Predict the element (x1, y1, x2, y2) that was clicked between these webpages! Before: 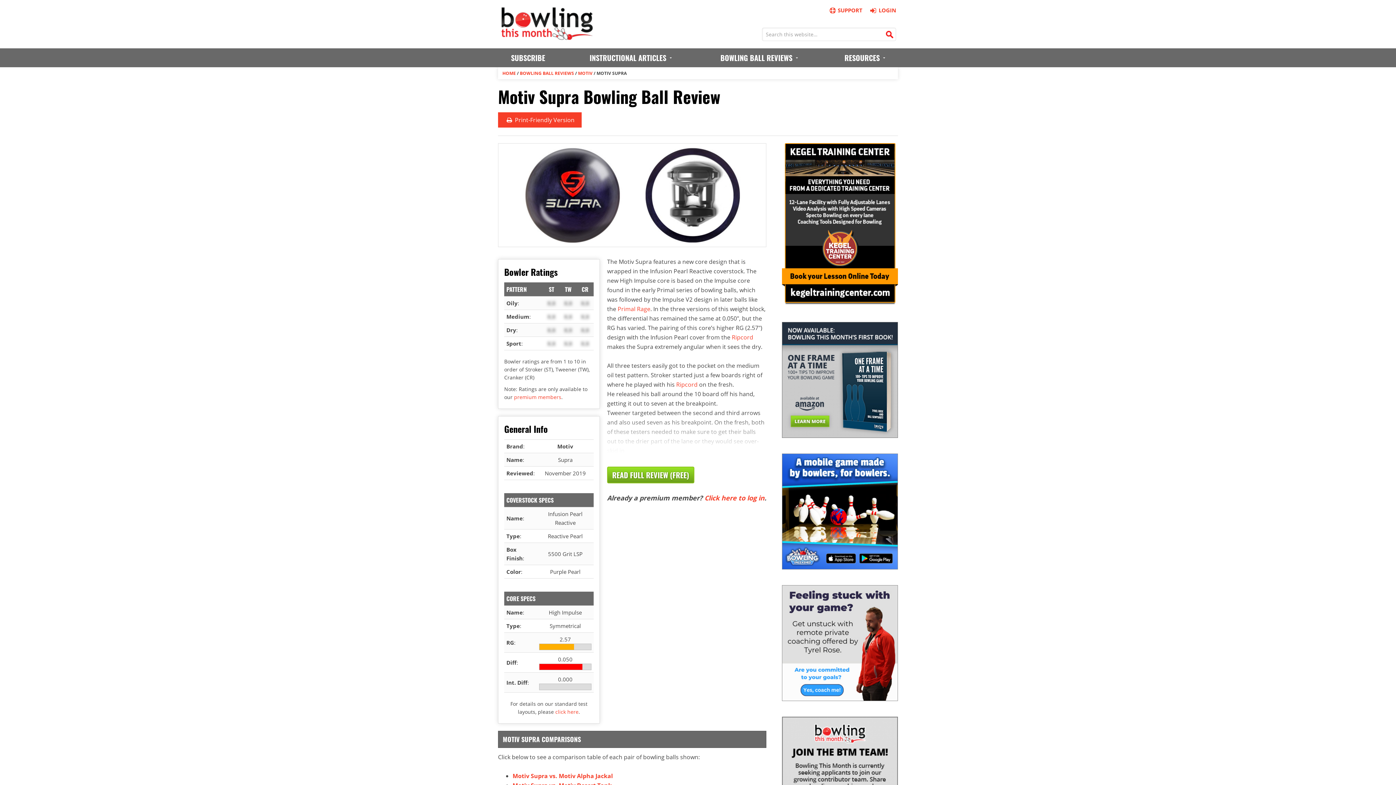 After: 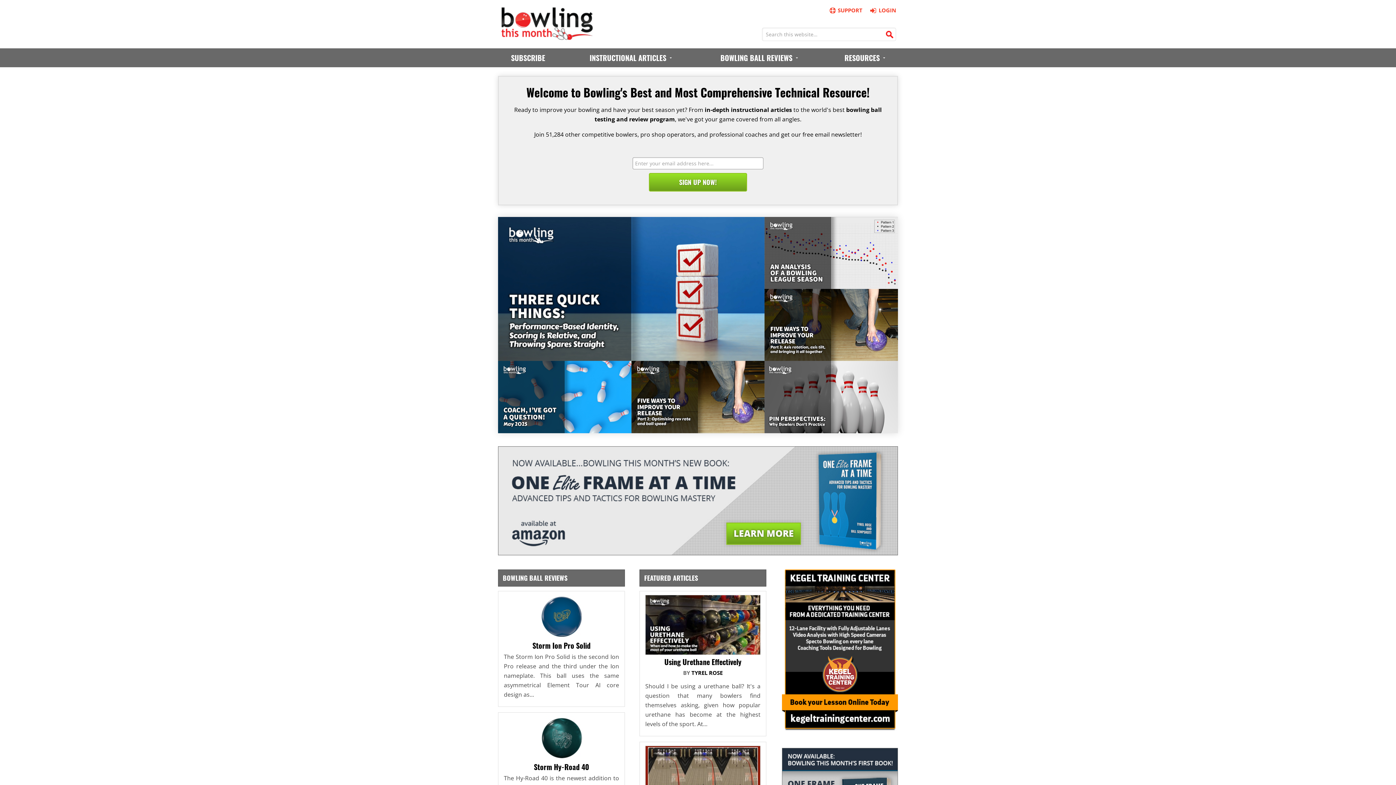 Action: bbox: (500, 32, 594, 40)